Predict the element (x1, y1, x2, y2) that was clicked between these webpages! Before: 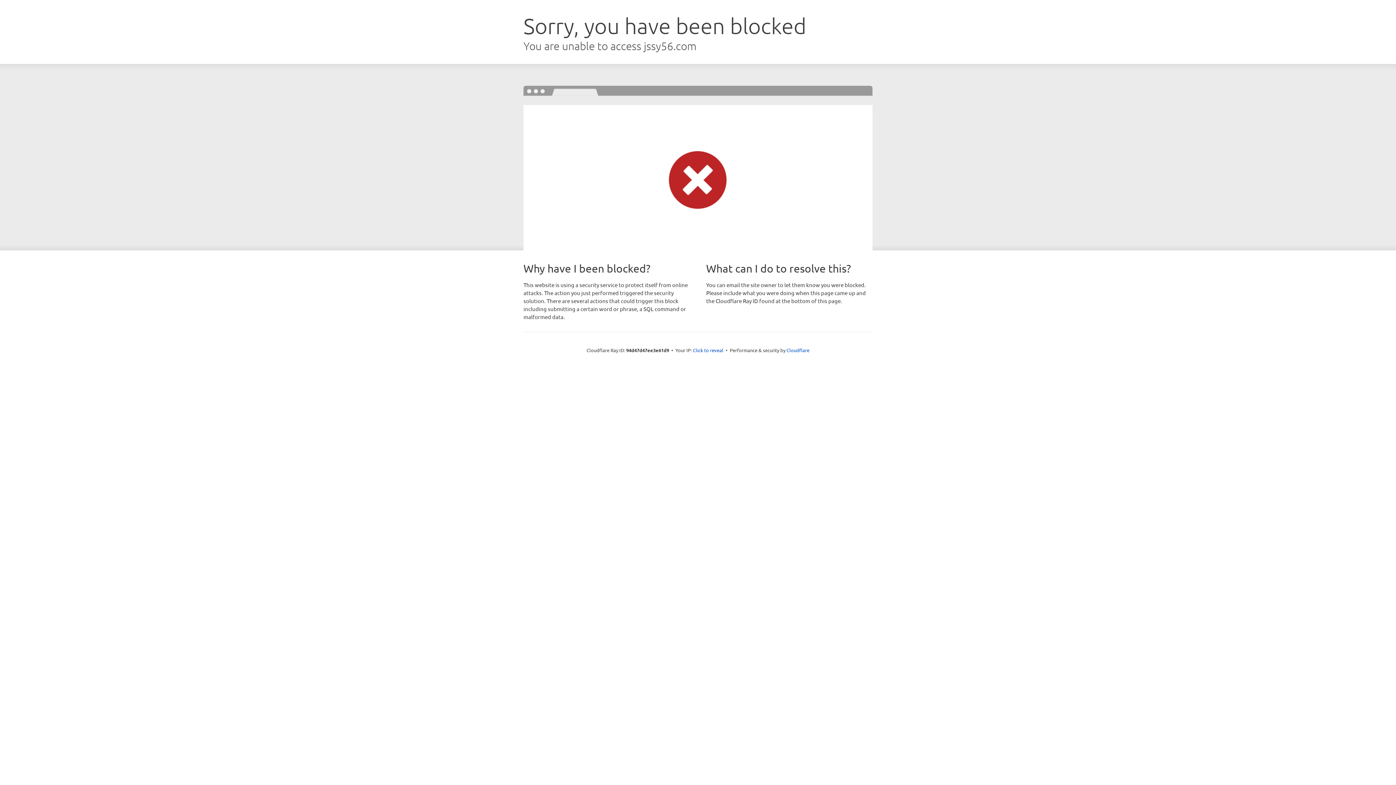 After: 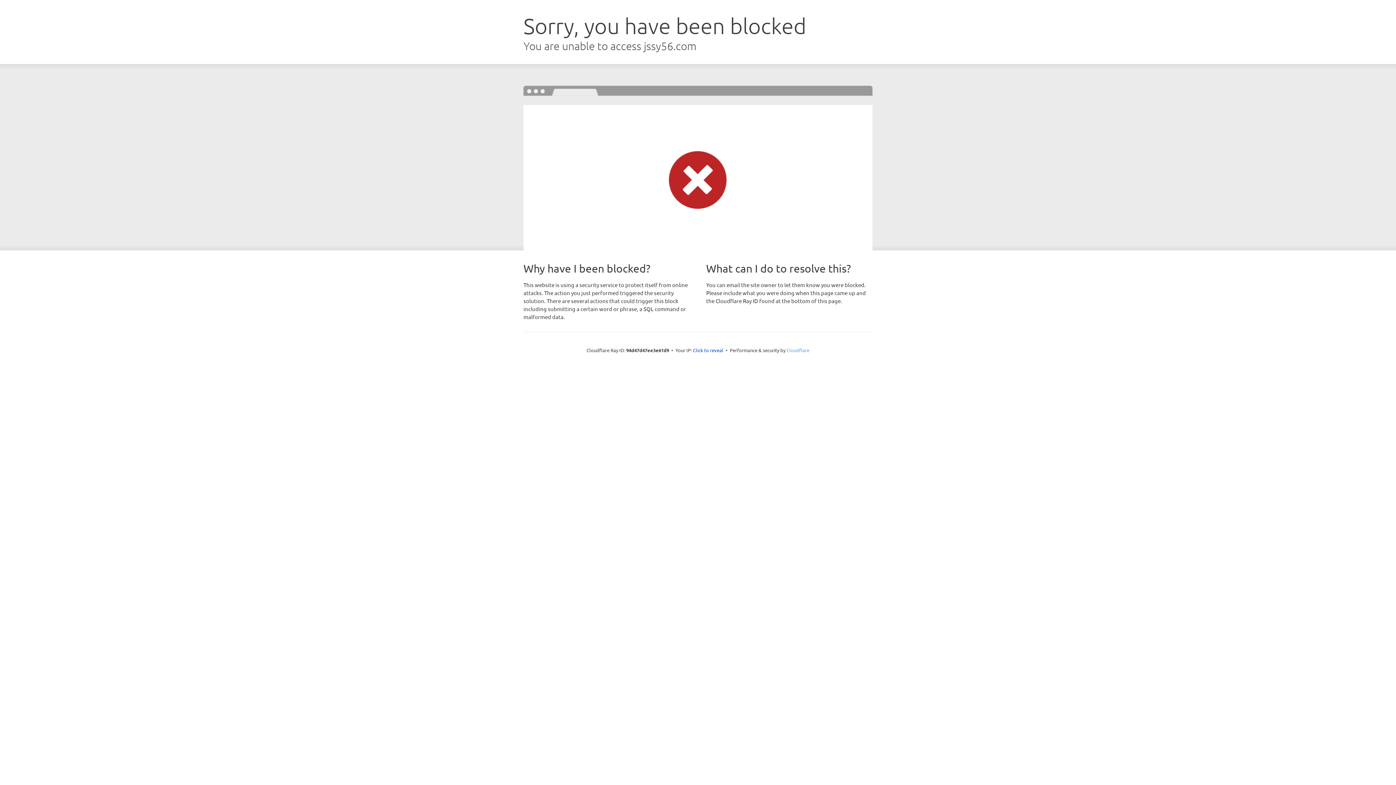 Action: label: Cloudflare bbox: (786, 347, 809, 353)